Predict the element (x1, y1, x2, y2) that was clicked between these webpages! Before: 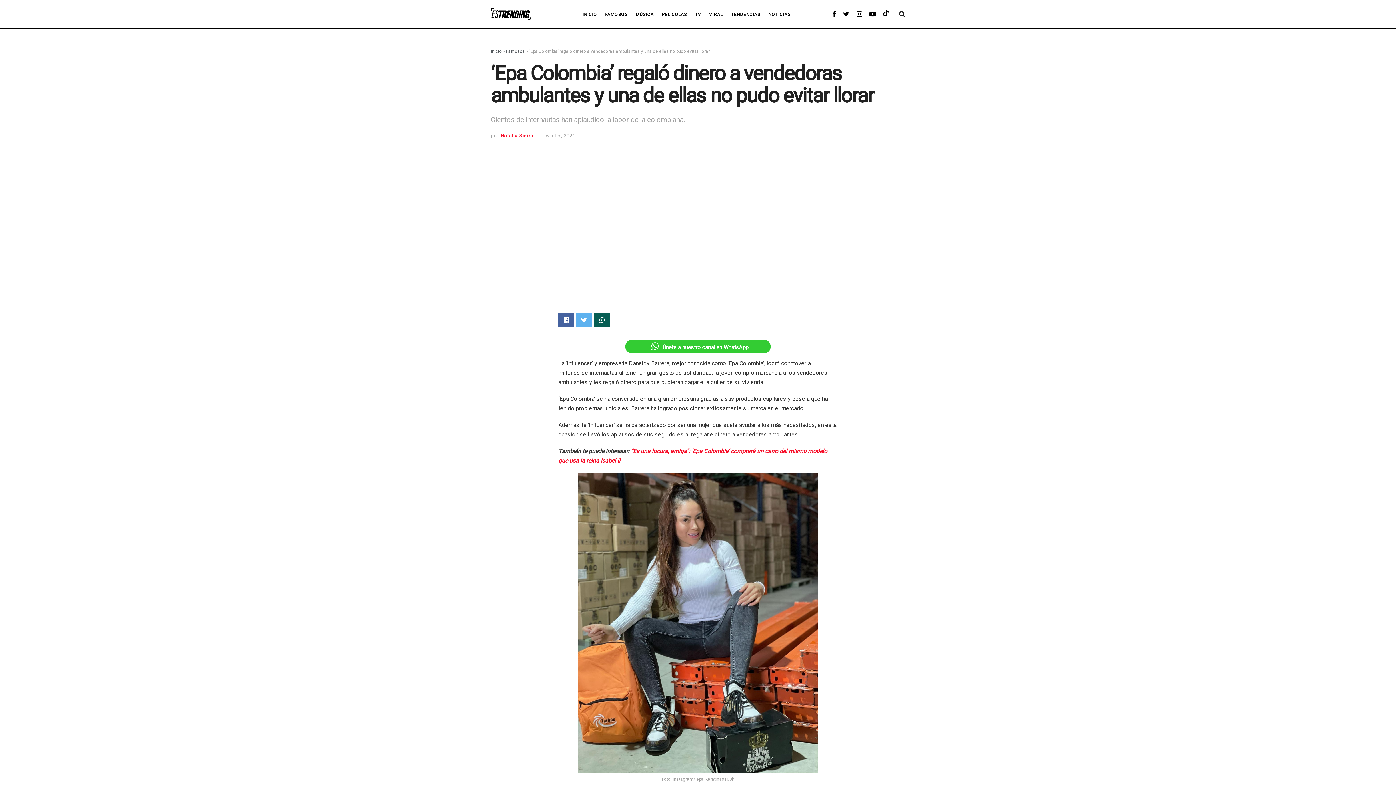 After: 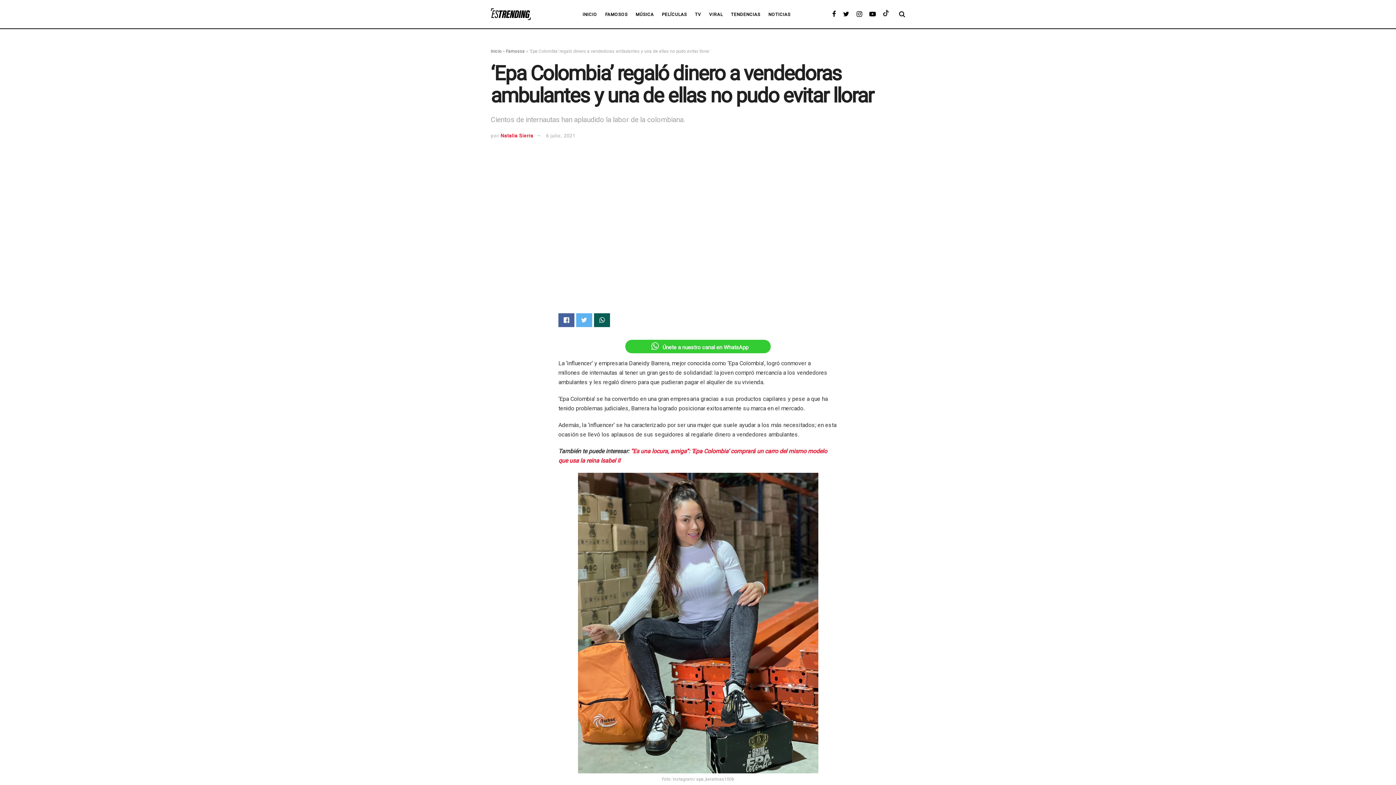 Action: bbox: (883, 9, 889, 18)